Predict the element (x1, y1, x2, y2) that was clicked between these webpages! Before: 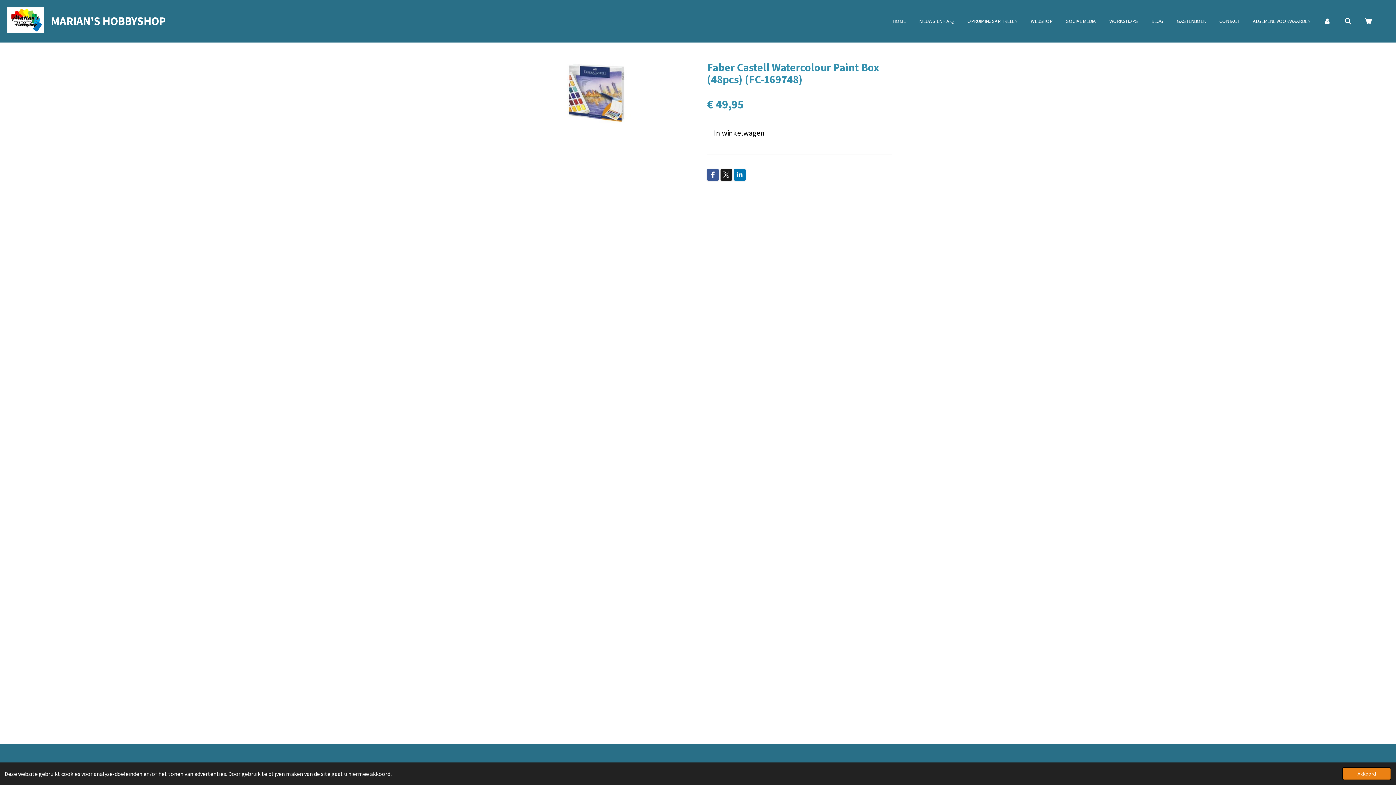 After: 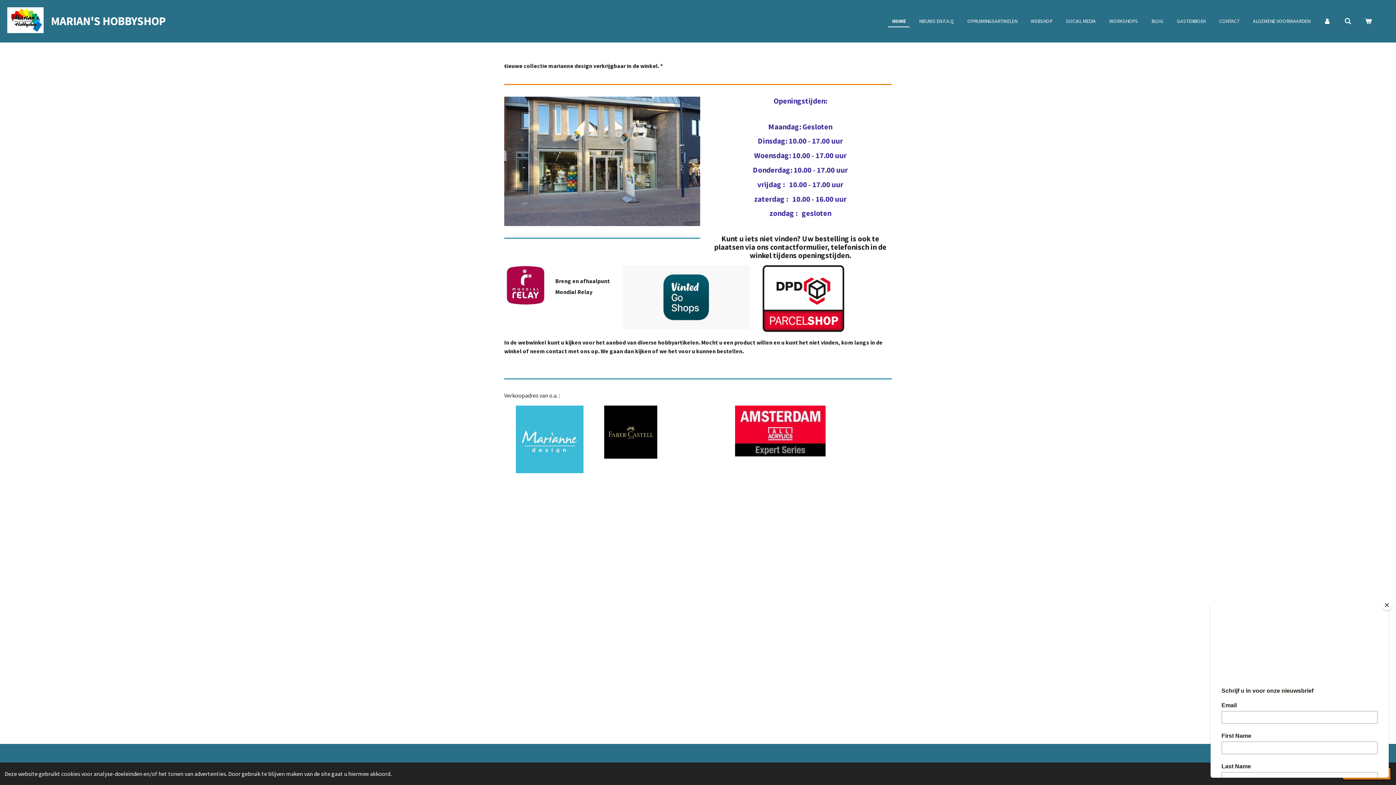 Action: label: HOME bbox: (889, 15, 909, 26)